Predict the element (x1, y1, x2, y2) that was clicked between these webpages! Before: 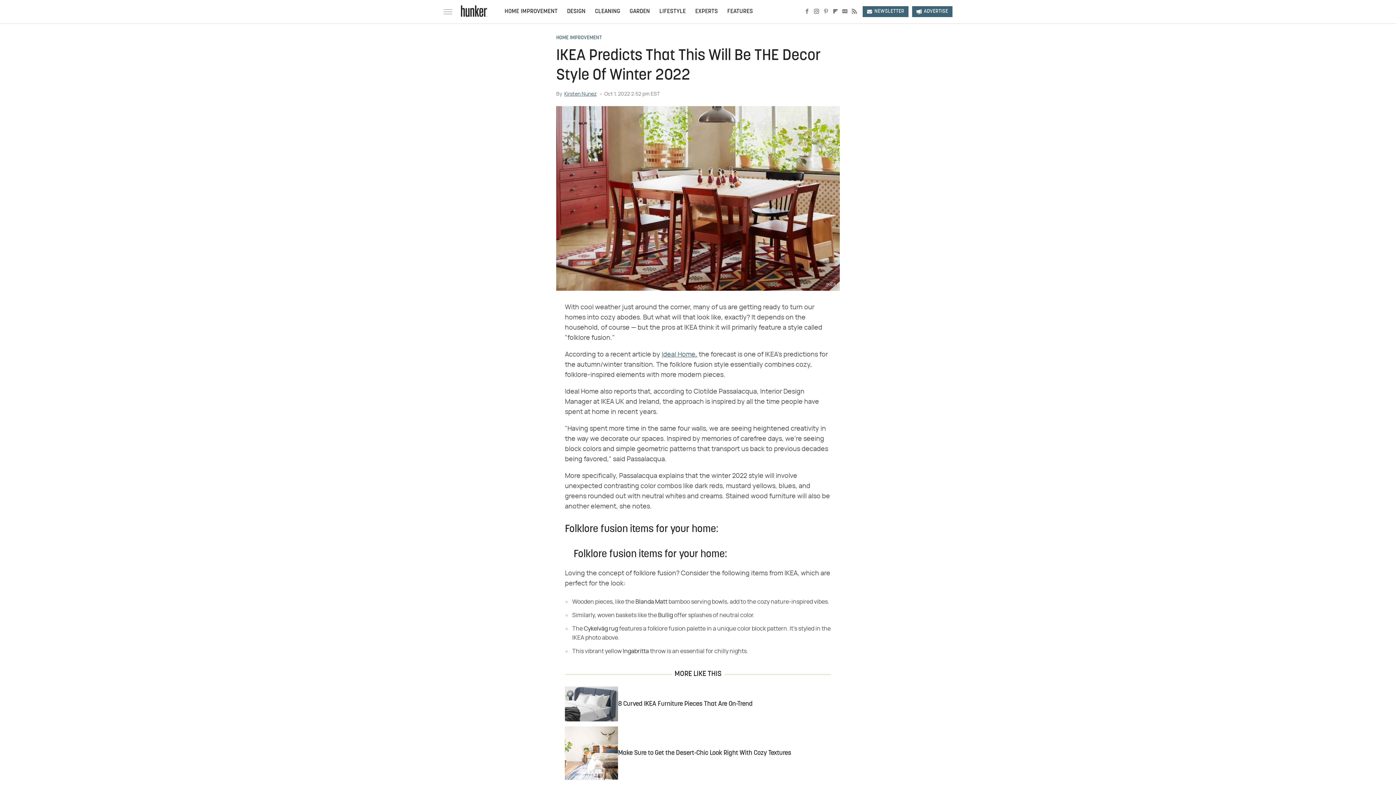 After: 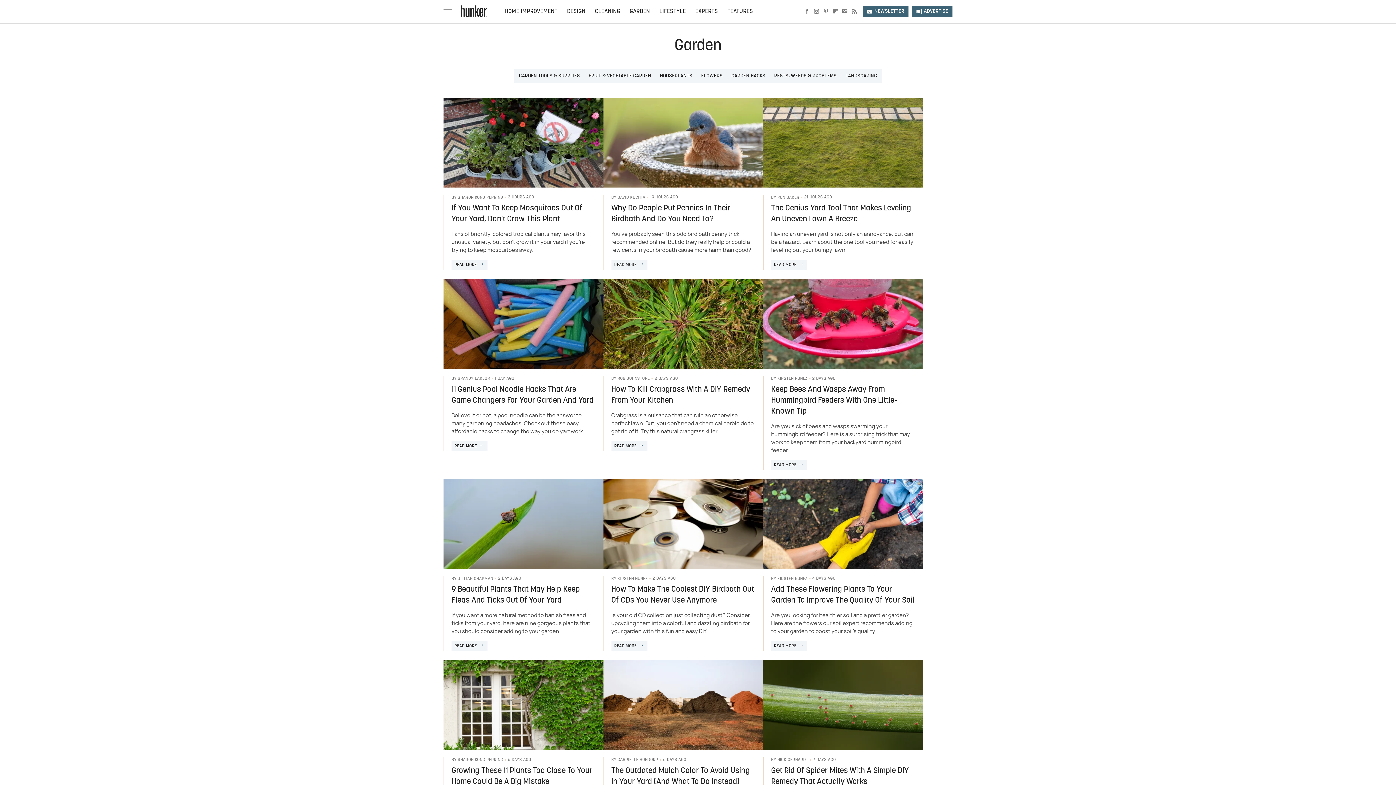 Action: bbox: (629, 0, 650, 23) label: GARDEN